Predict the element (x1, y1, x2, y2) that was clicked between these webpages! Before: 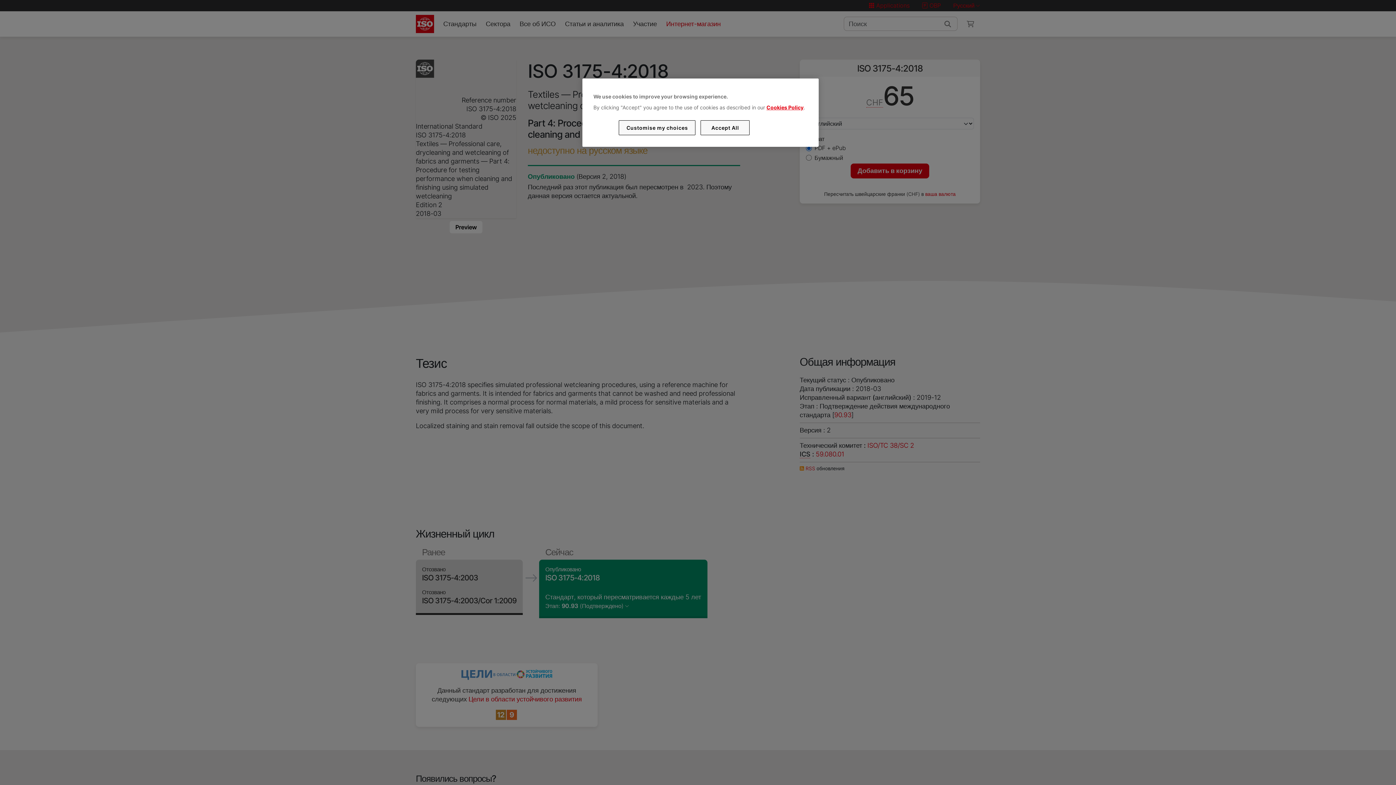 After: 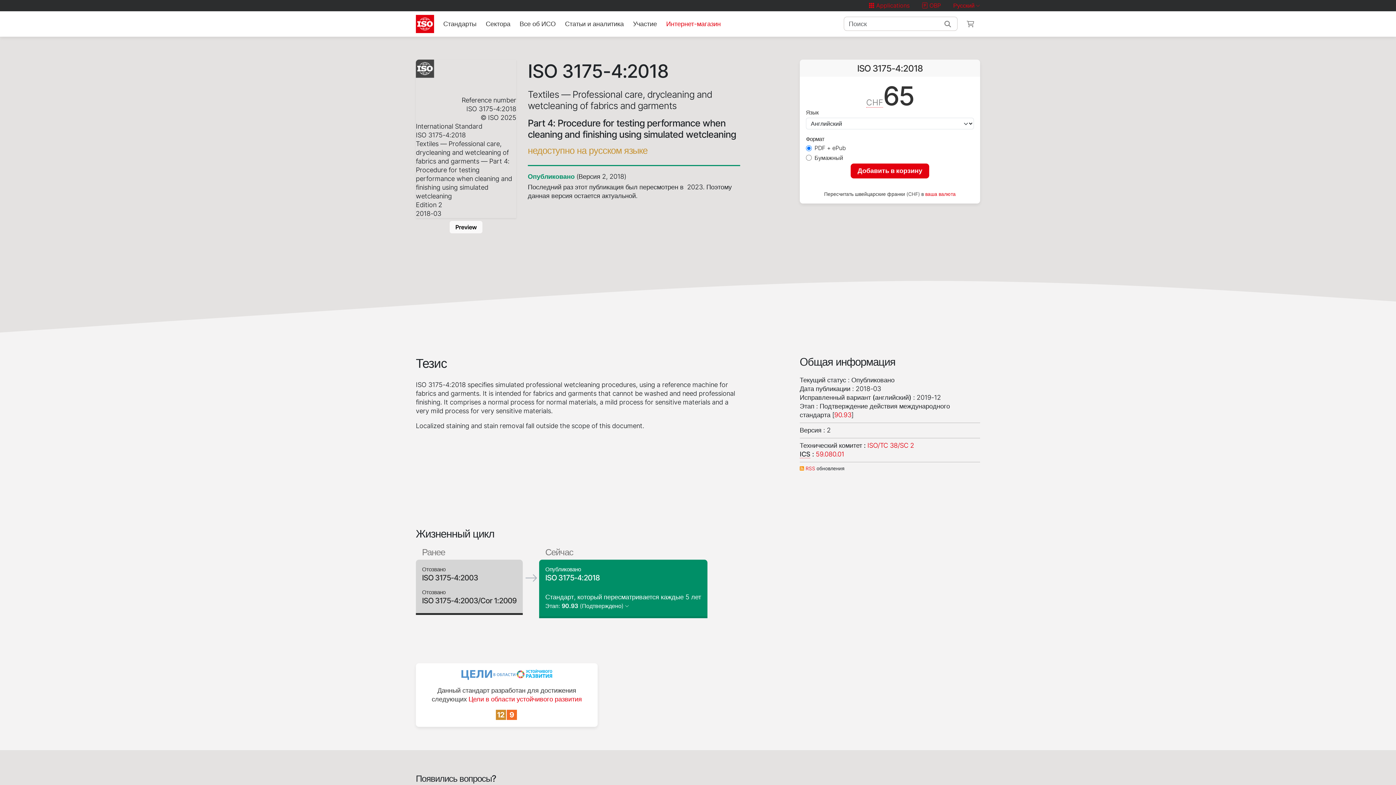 Action: bbox: (700, 120, 749, 135) label: Accept All